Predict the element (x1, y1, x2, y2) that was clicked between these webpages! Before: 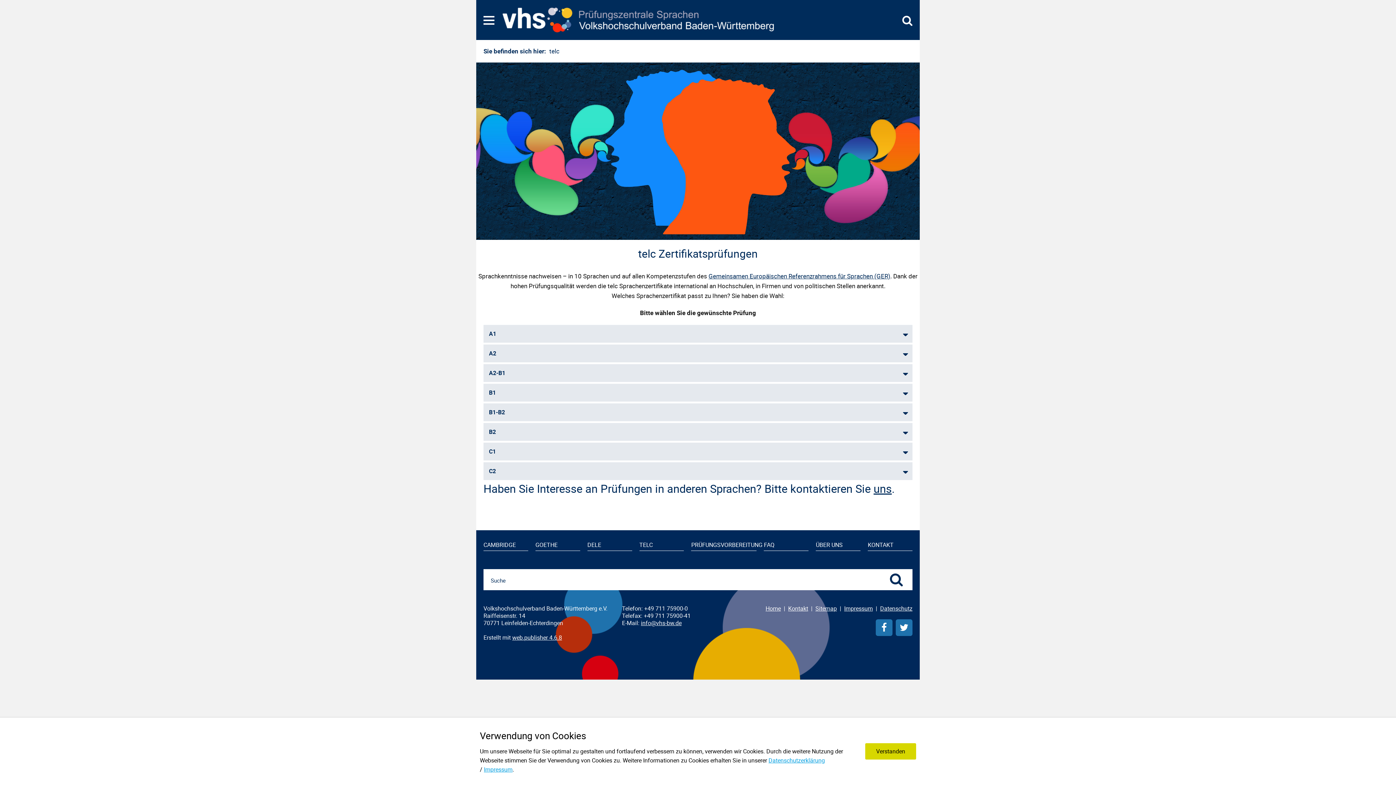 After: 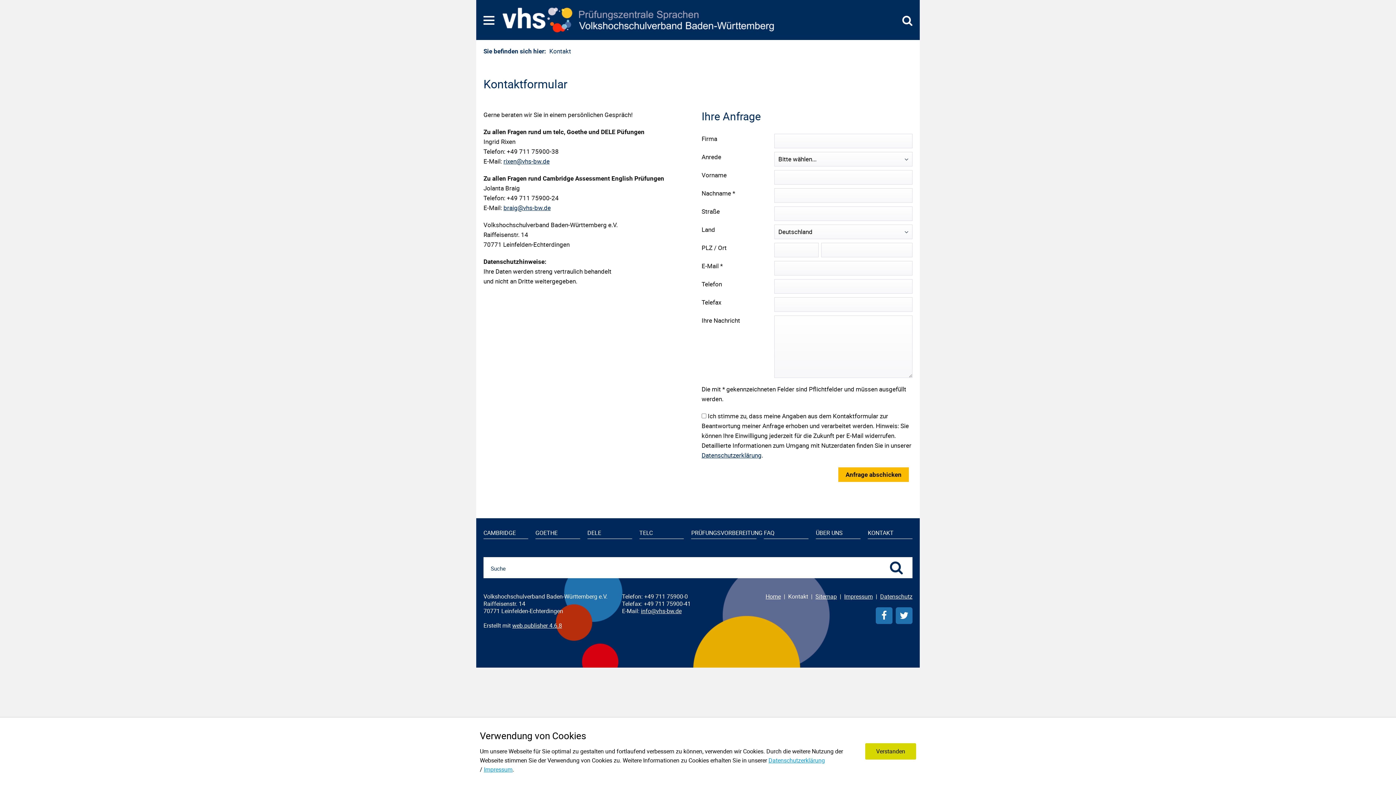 Action: label: Kontakt bbox: (788, 604, 808, 612)